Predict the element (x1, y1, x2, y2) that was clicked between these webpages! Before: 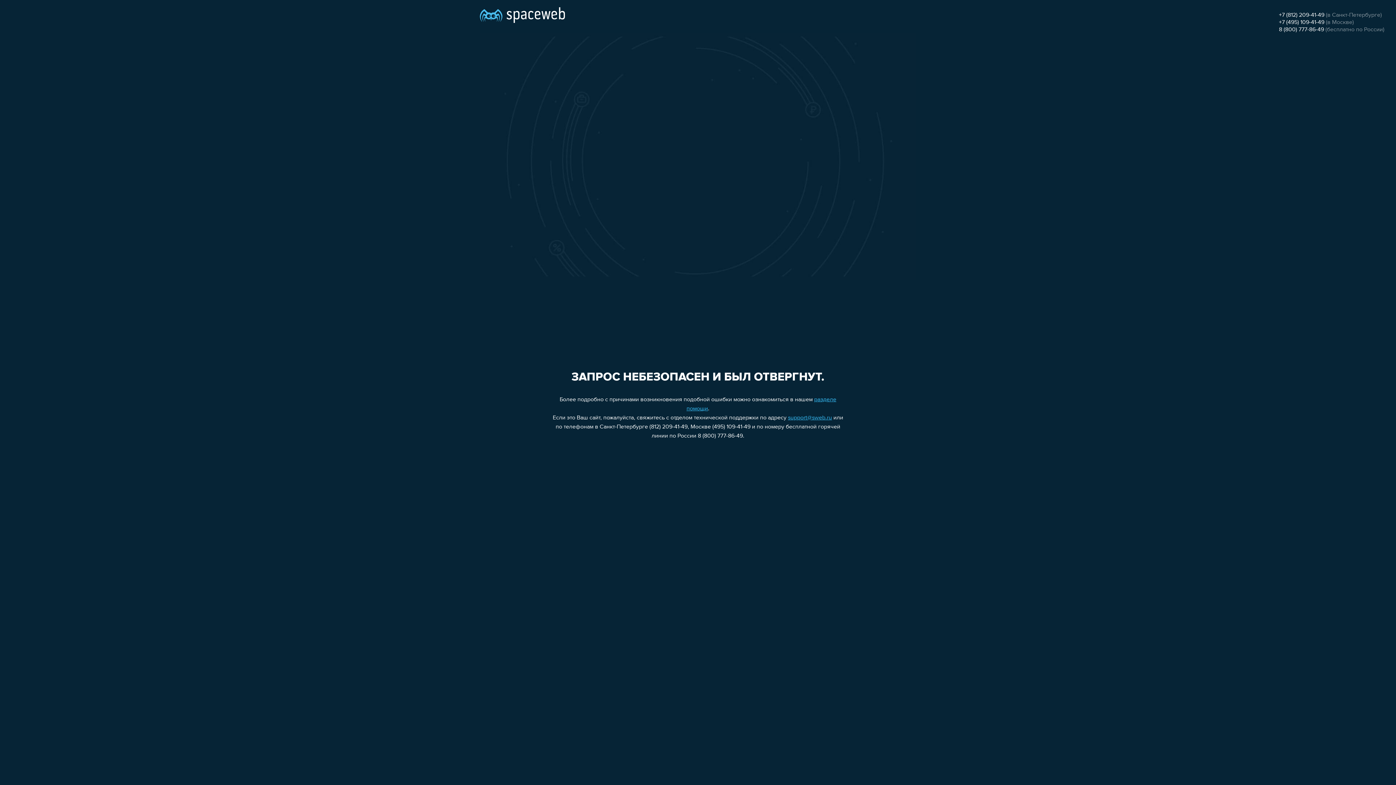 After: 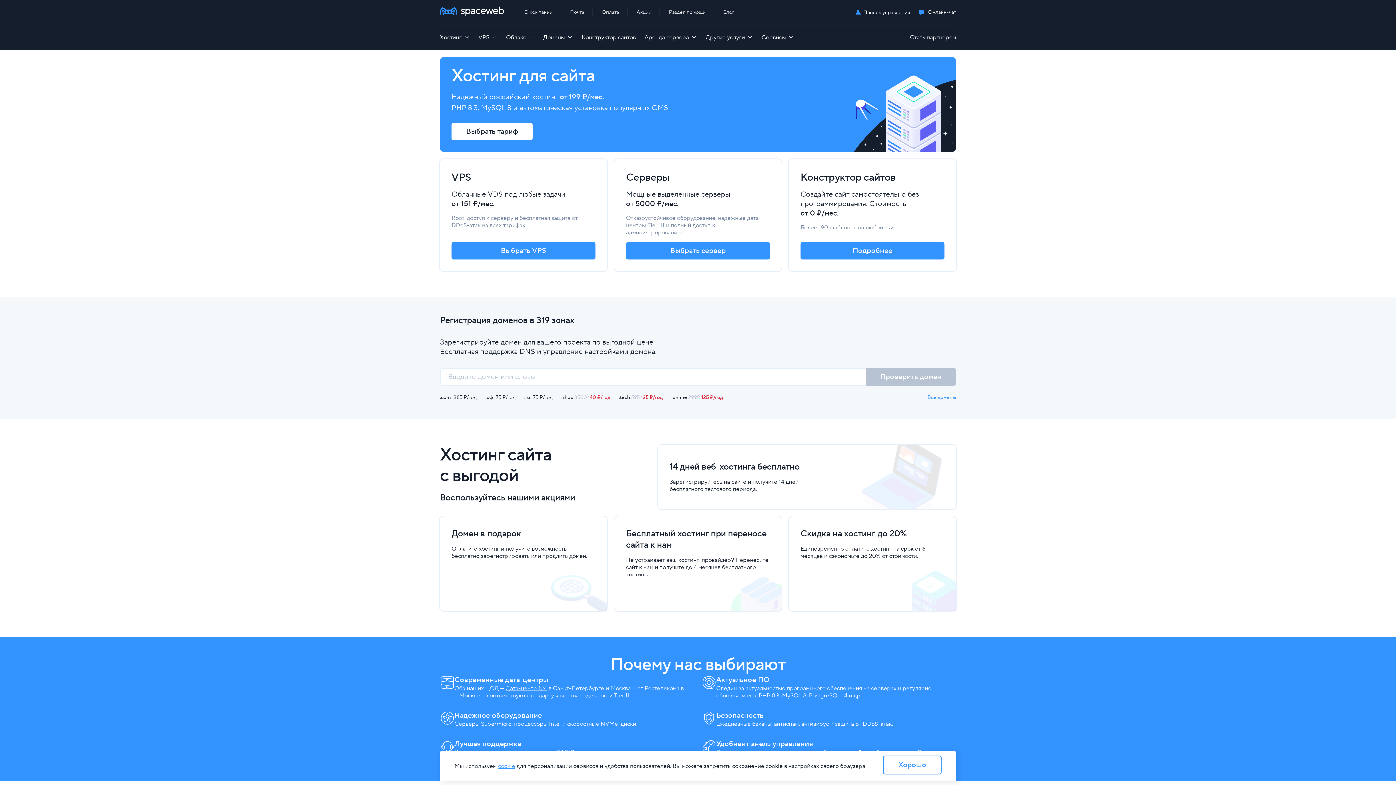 Action: bbox: (480, 0, 565, 25)